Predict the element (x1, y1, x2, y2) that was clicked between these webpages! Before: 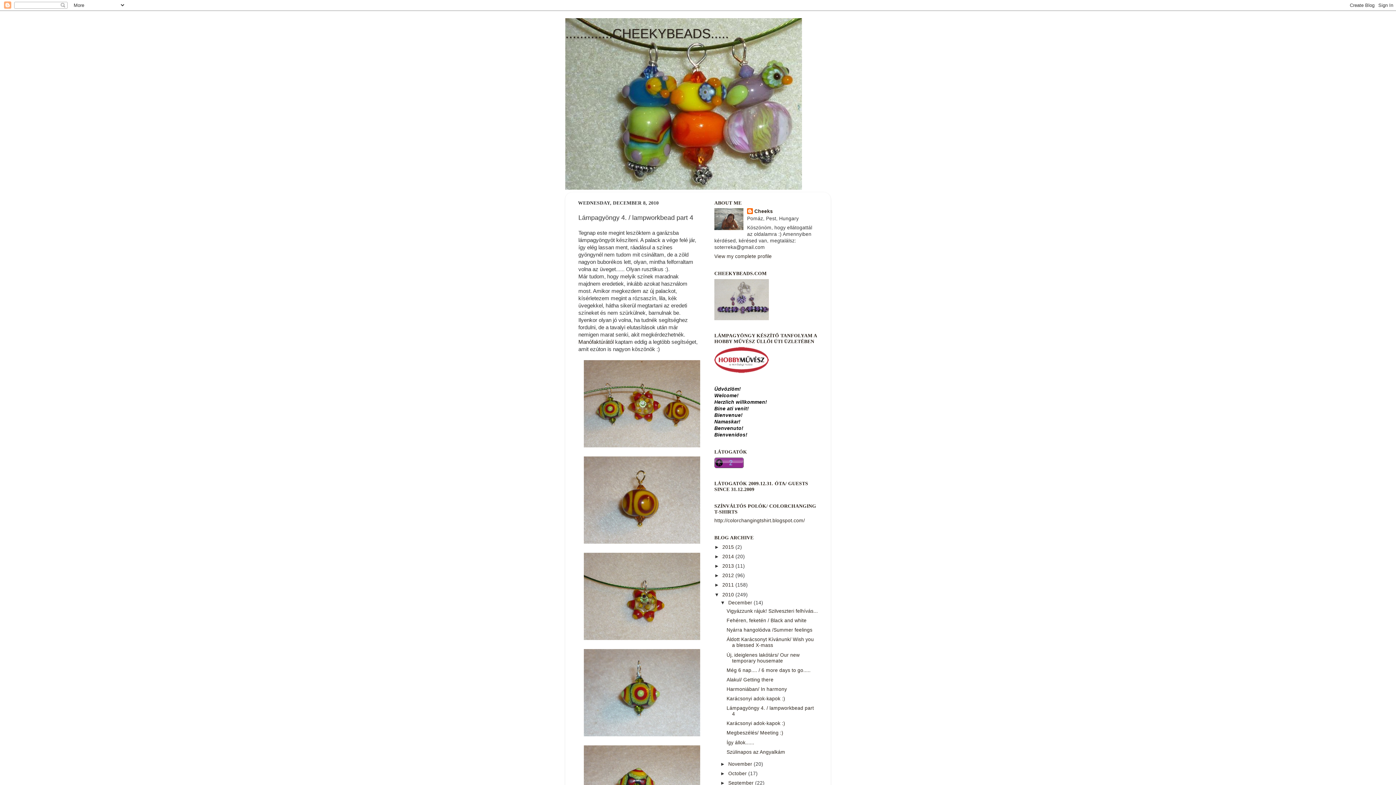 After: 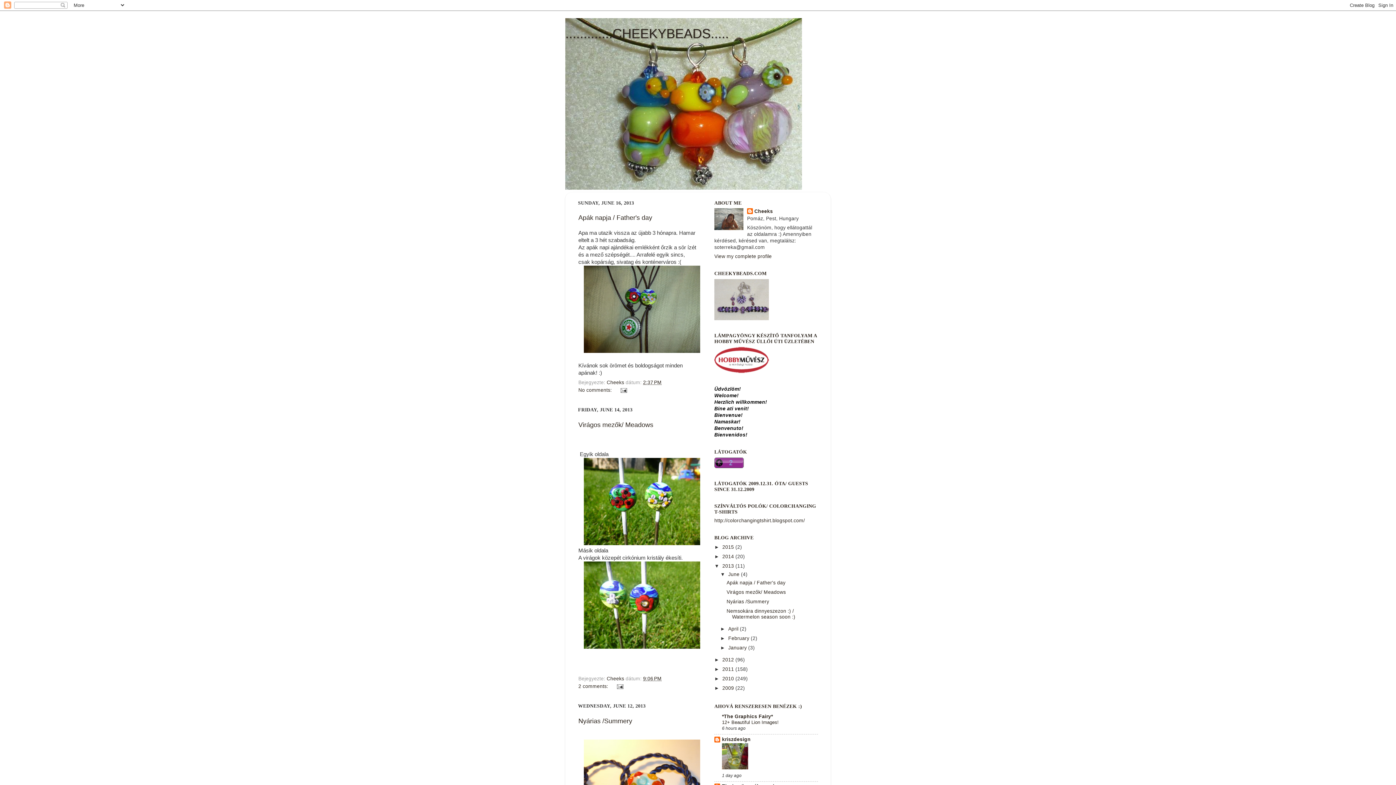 Action: bbox: (722, 563, 735, 569) label: 2013 